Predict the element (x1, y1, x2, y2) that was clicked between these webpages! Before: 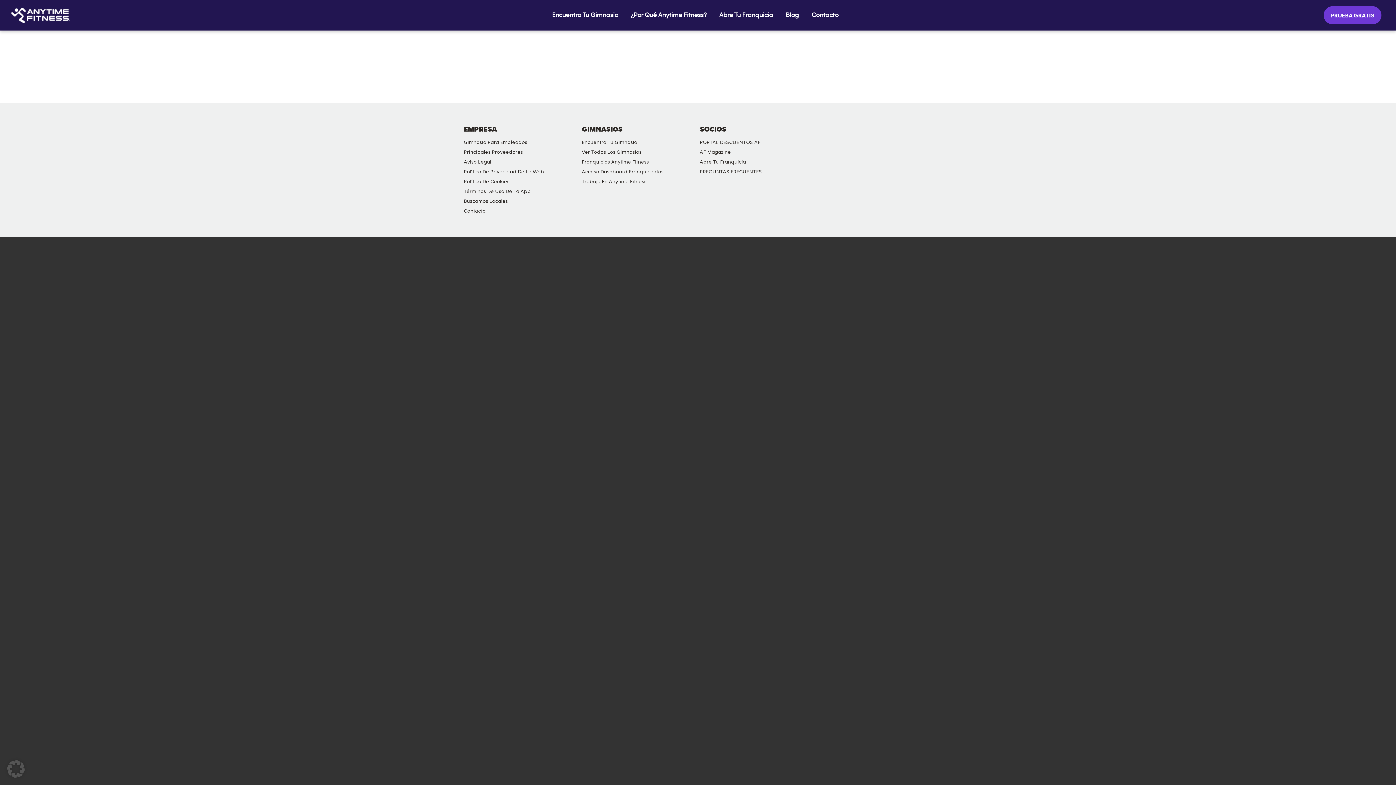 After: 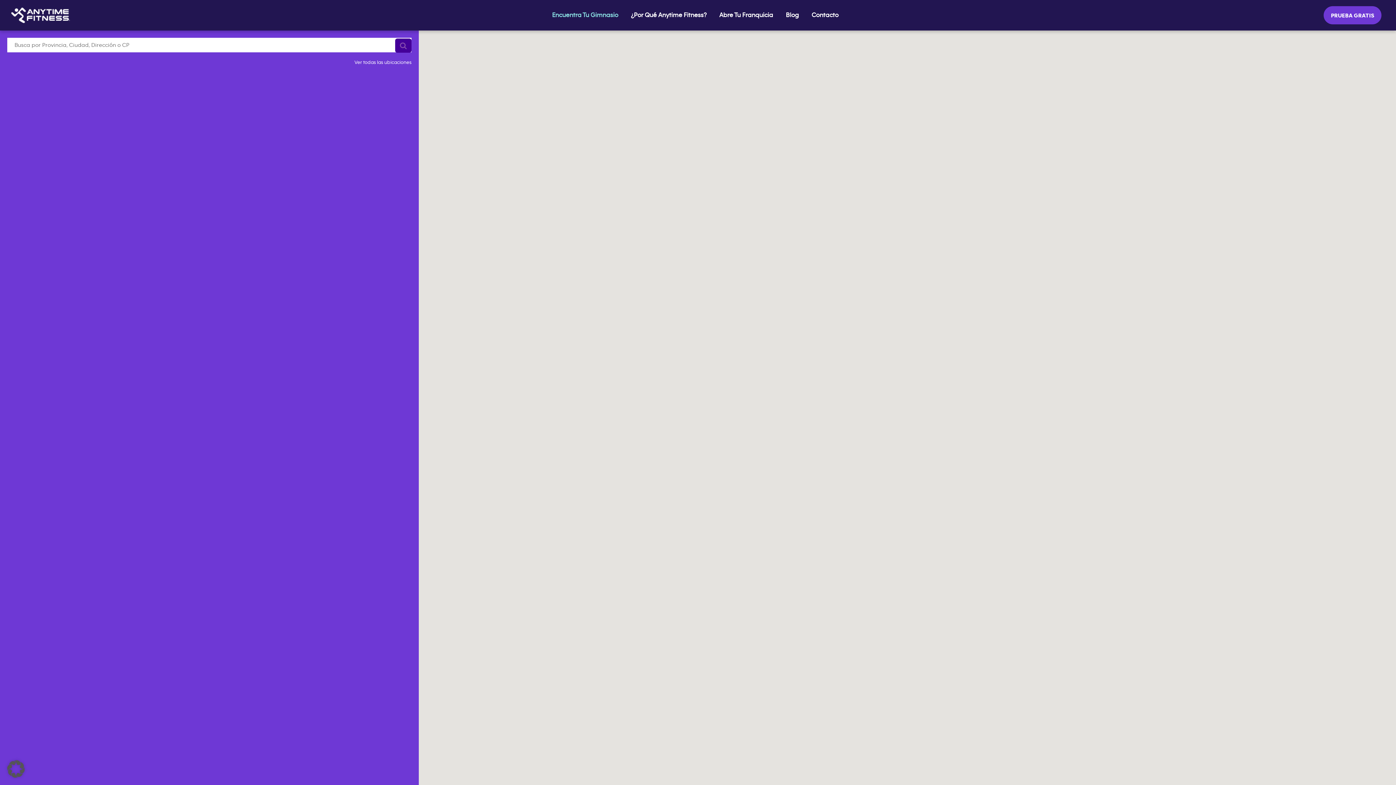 Action: bbox: (546, 5, 624, 24) label: Encuentra Tu Gimnasio